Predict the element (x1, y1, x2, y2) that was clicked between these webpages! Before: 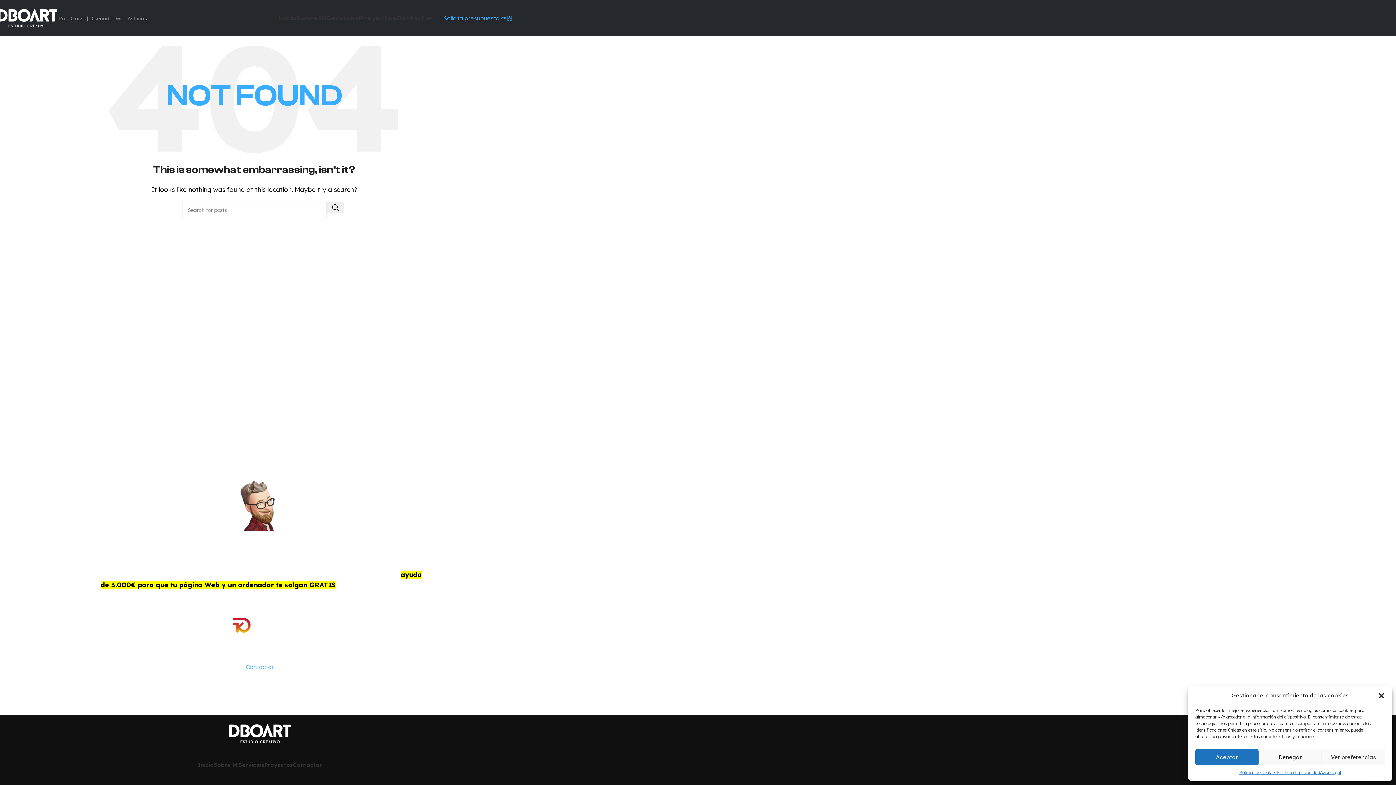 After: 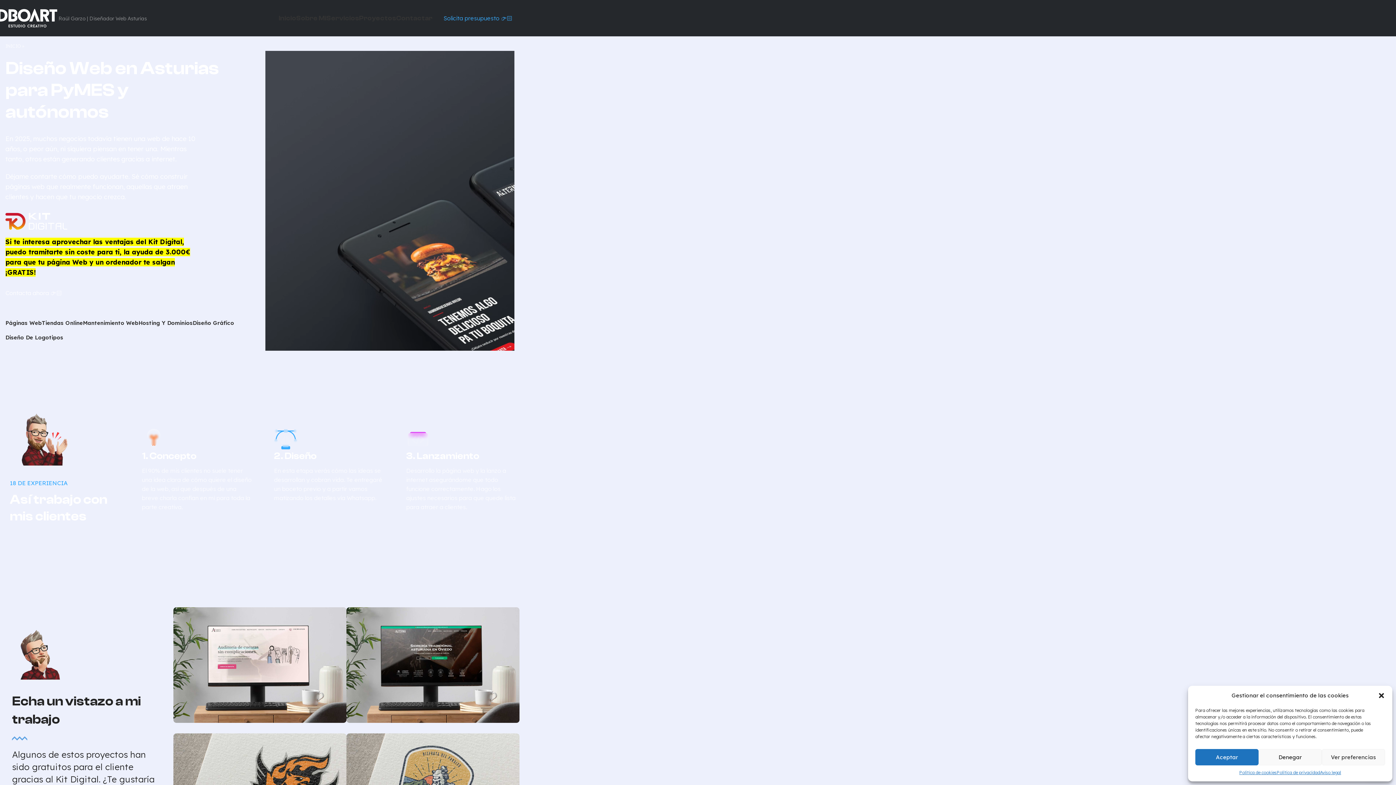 Action: label: Site logo bbox: (-3, 13, 58, 21)